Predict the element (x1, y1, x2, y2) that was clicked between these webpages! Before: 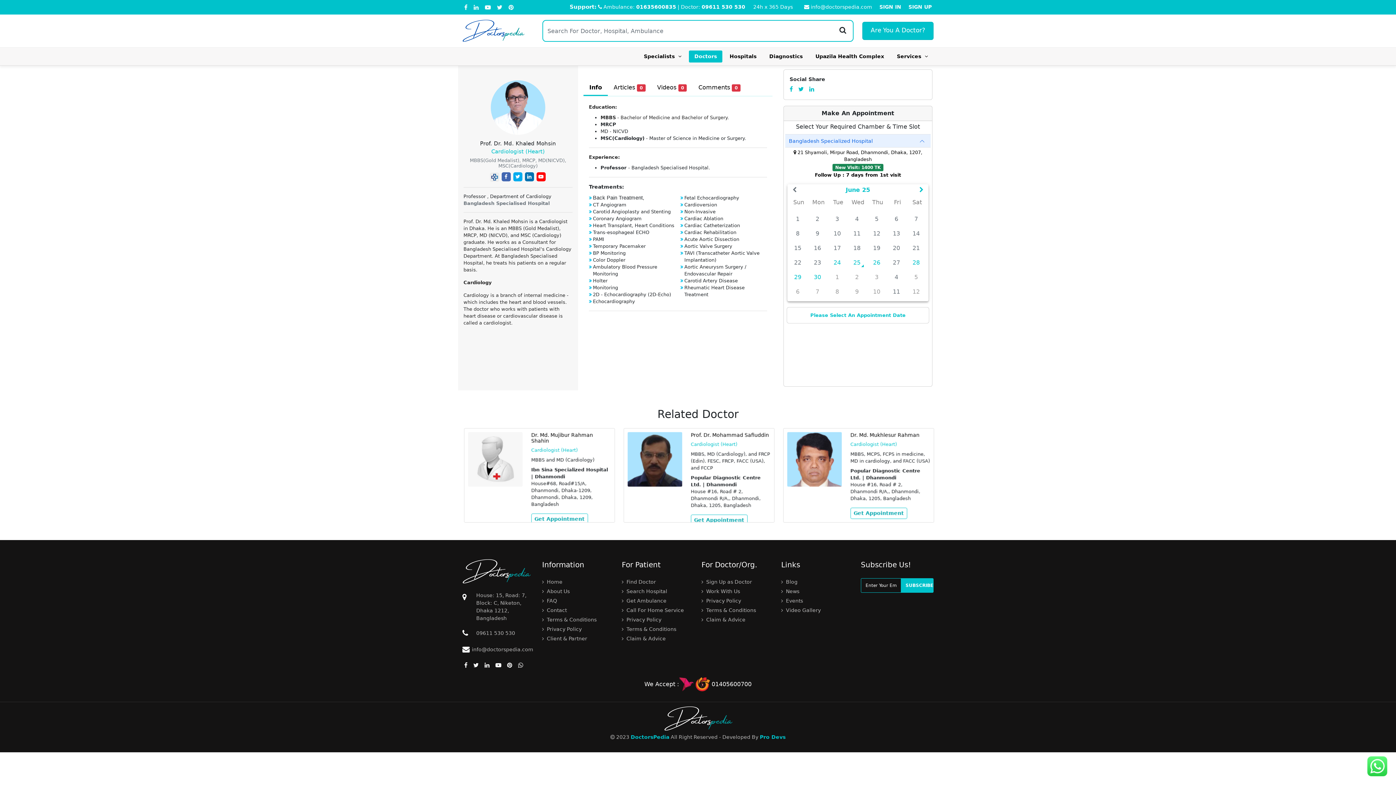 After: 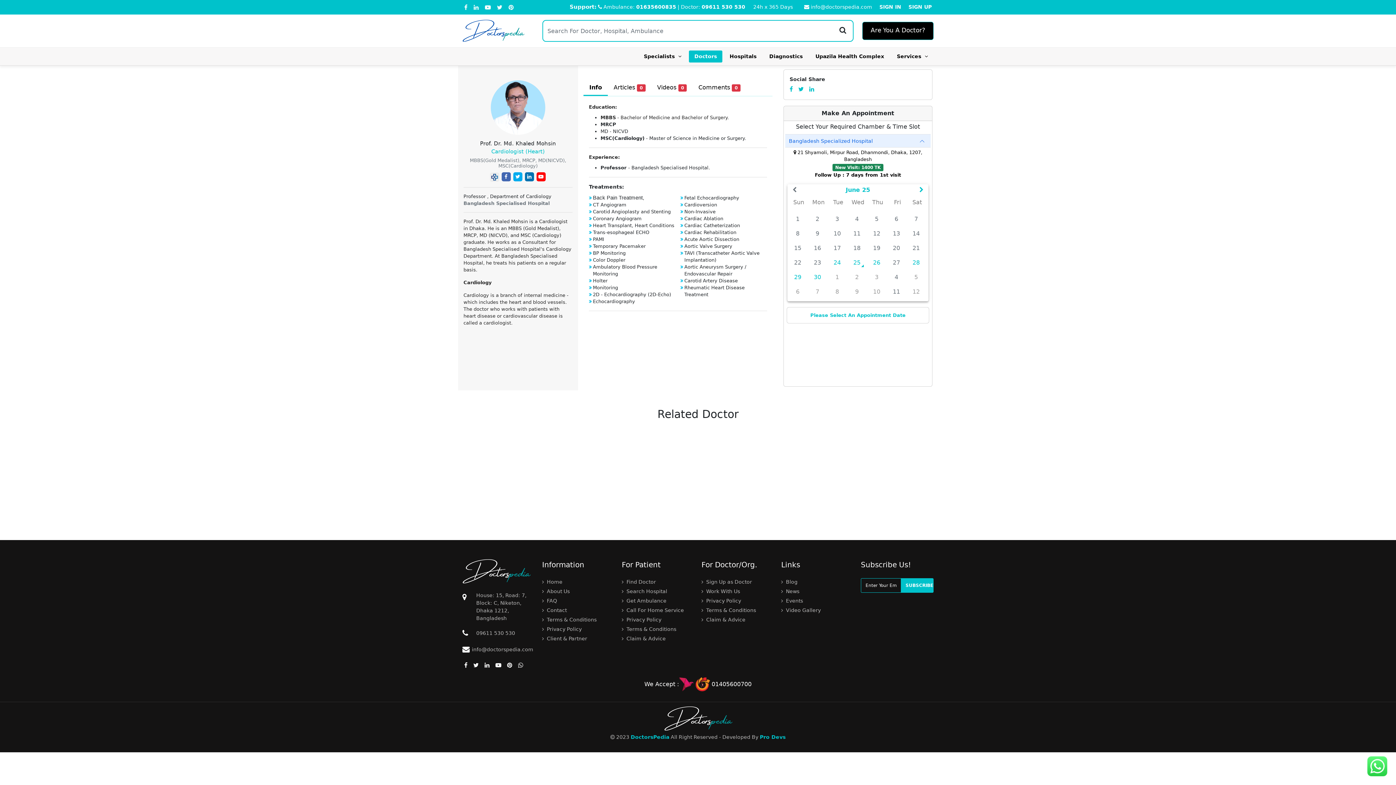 Action: bbox: (483, 2, 492, 12)